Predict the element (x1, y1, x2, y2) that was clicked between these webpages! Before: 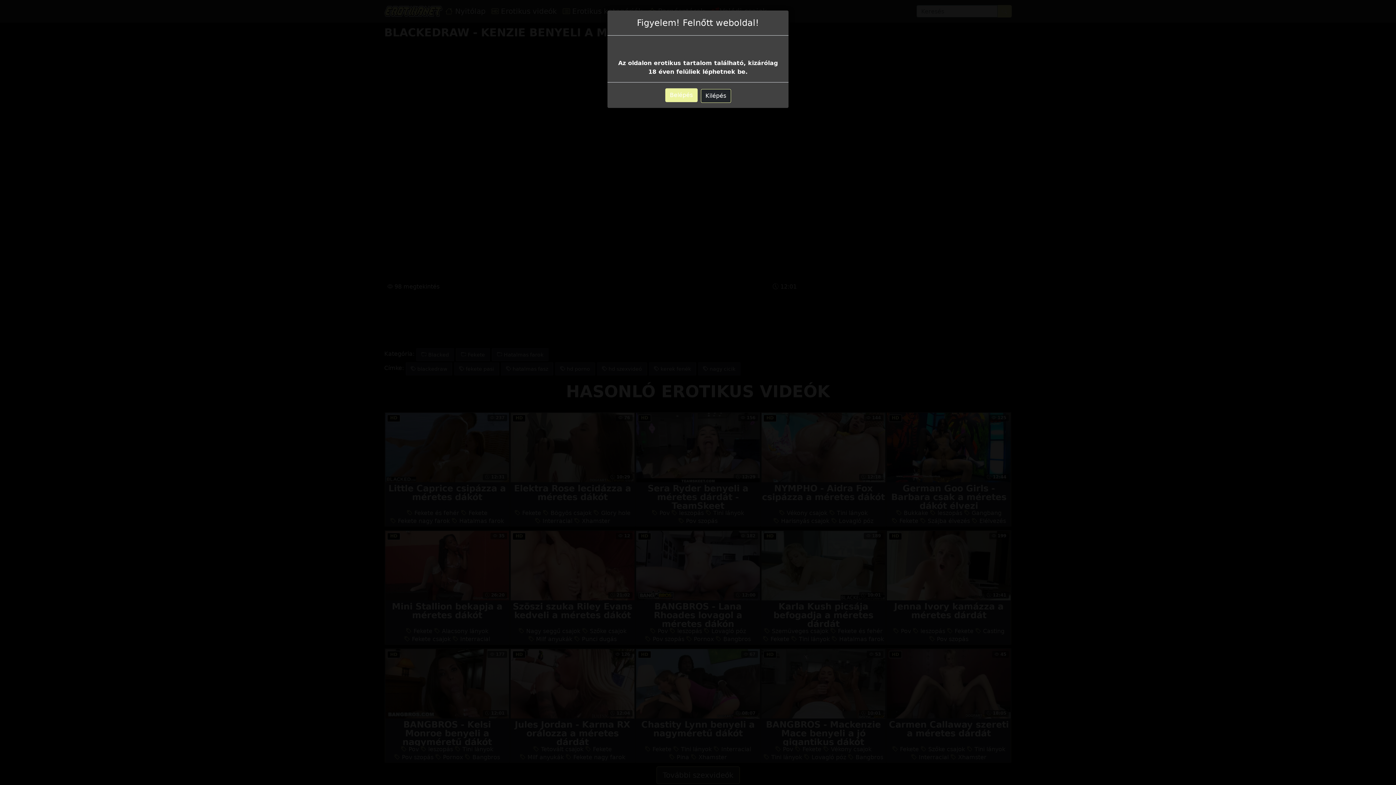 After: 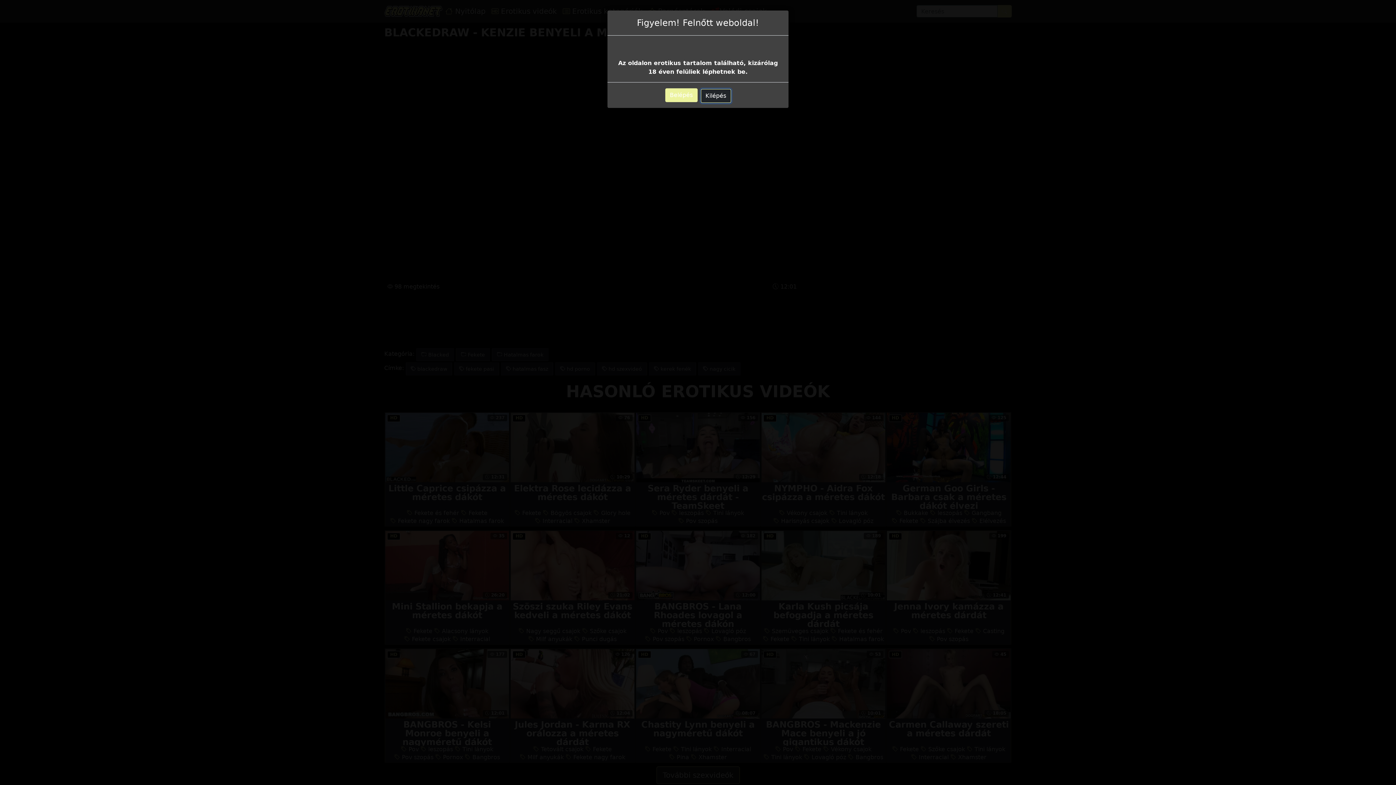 Action: bbox: (700, 89, 731, 102) label: Kilépés